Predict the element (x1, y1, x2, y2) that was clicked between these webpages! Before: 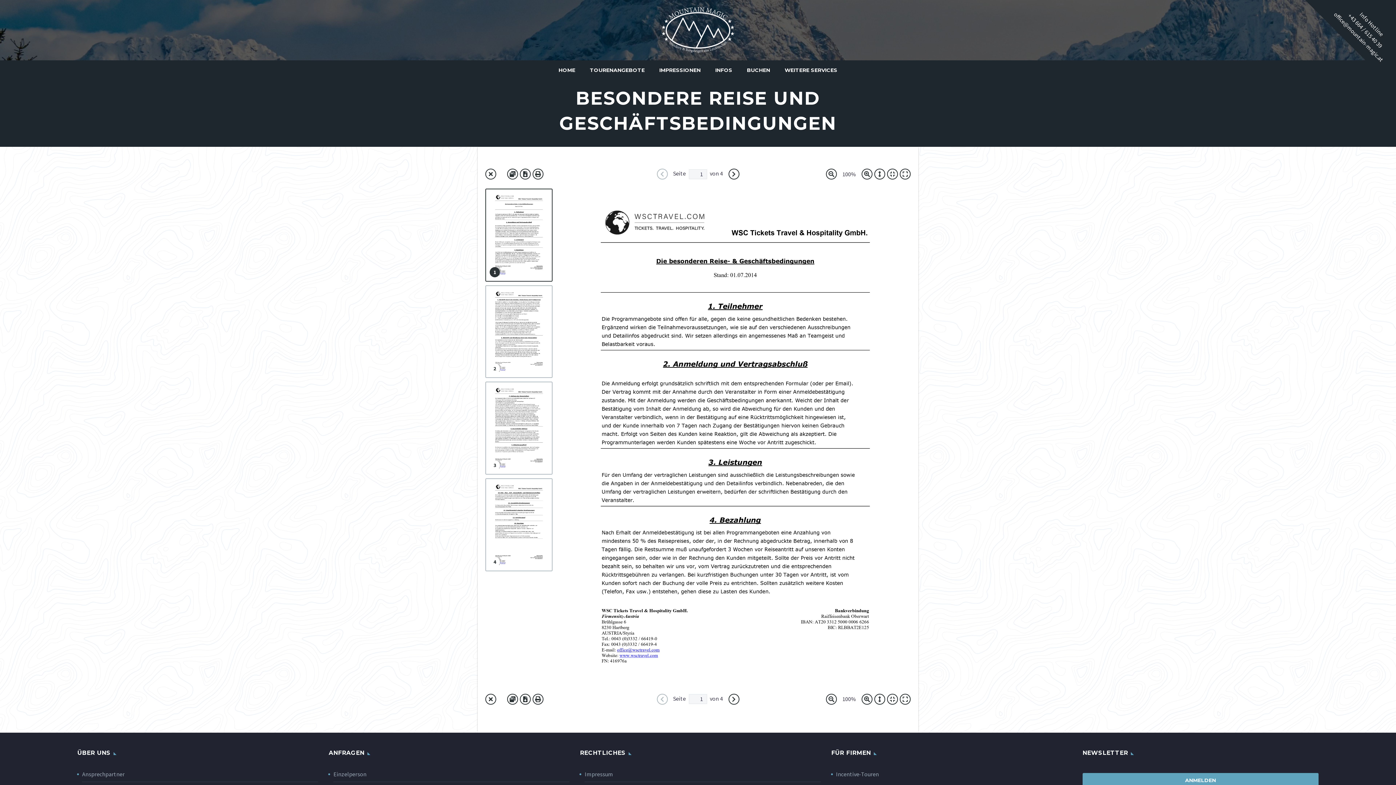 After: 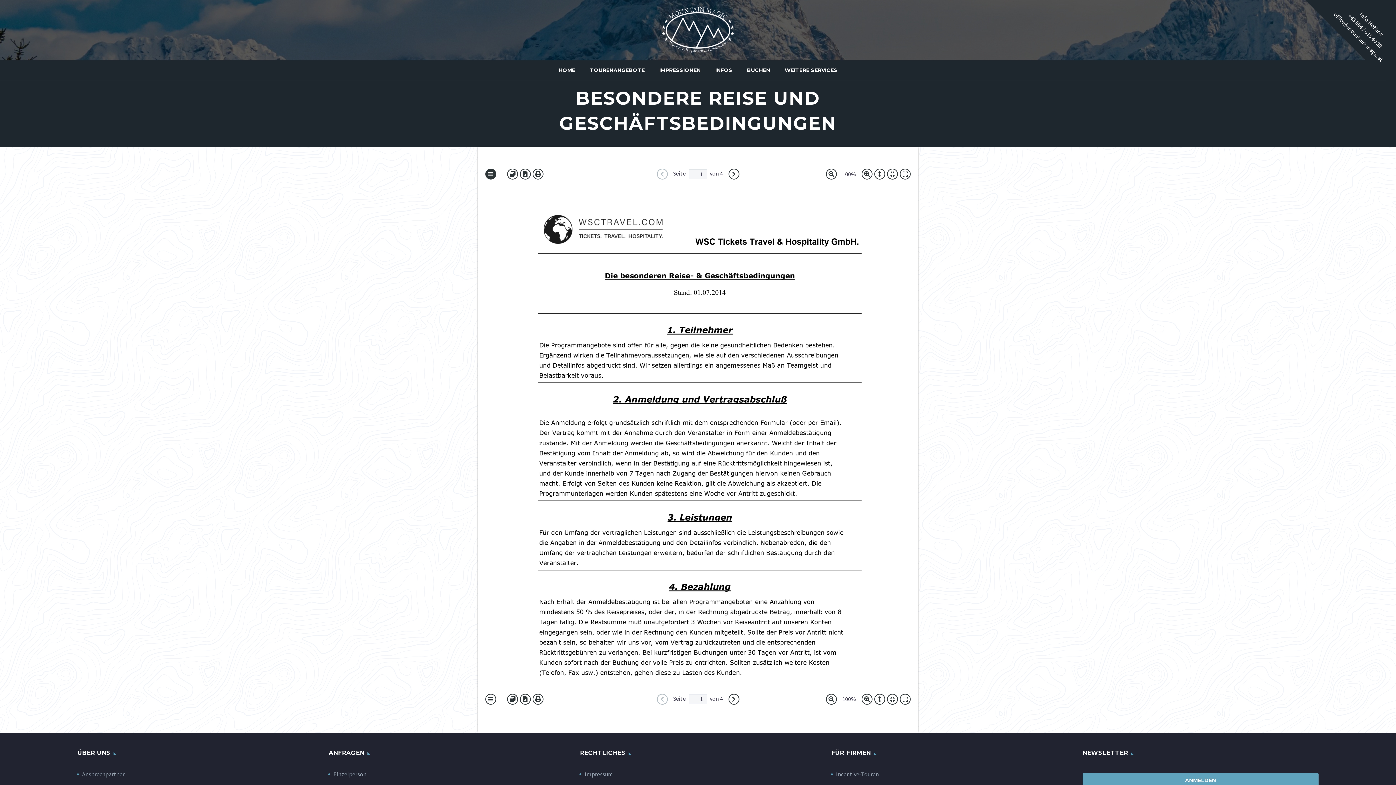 Action: bbox: (485, 168, 496, 179)